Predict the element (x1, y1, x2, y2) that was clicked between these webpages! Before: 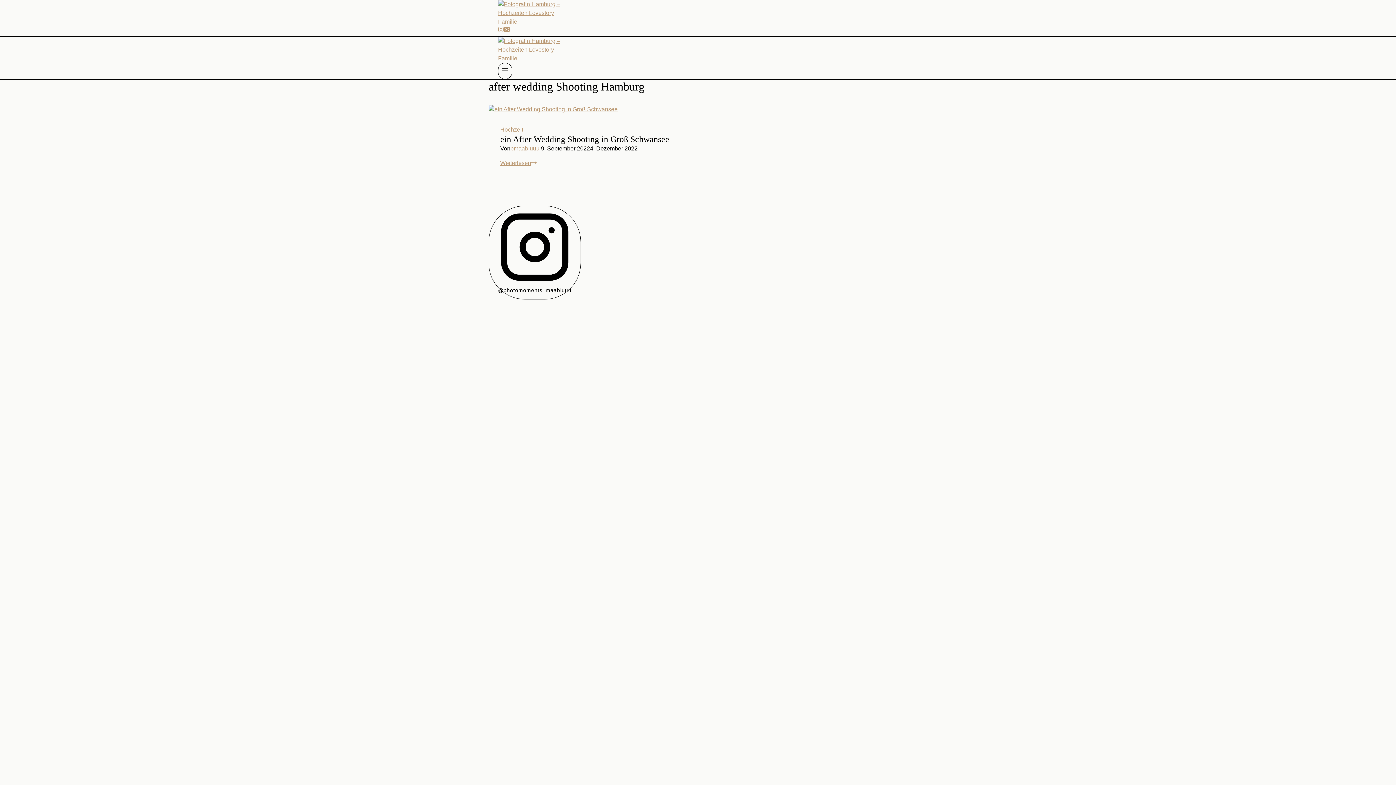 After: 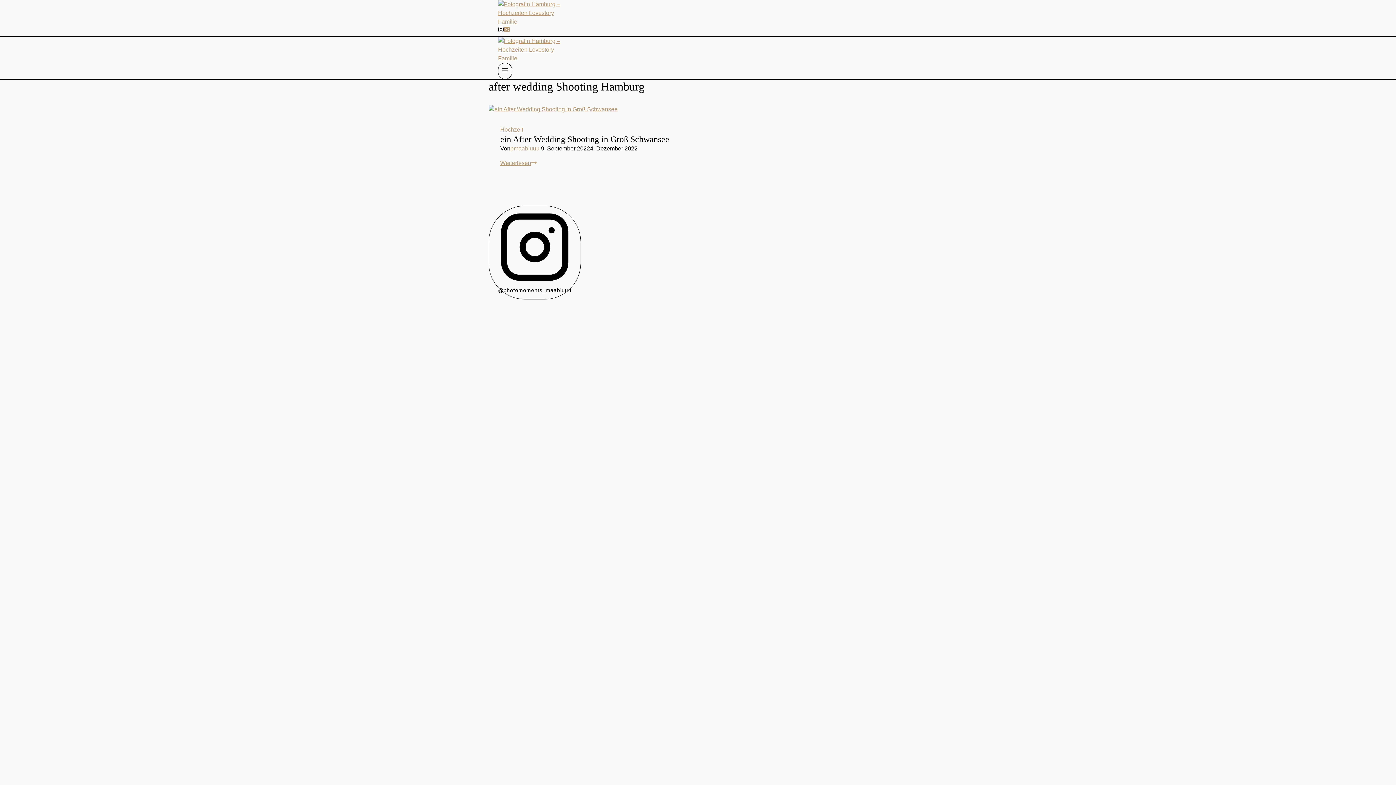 Action: label: Instagram bbox: (498, 27, 504, 33)